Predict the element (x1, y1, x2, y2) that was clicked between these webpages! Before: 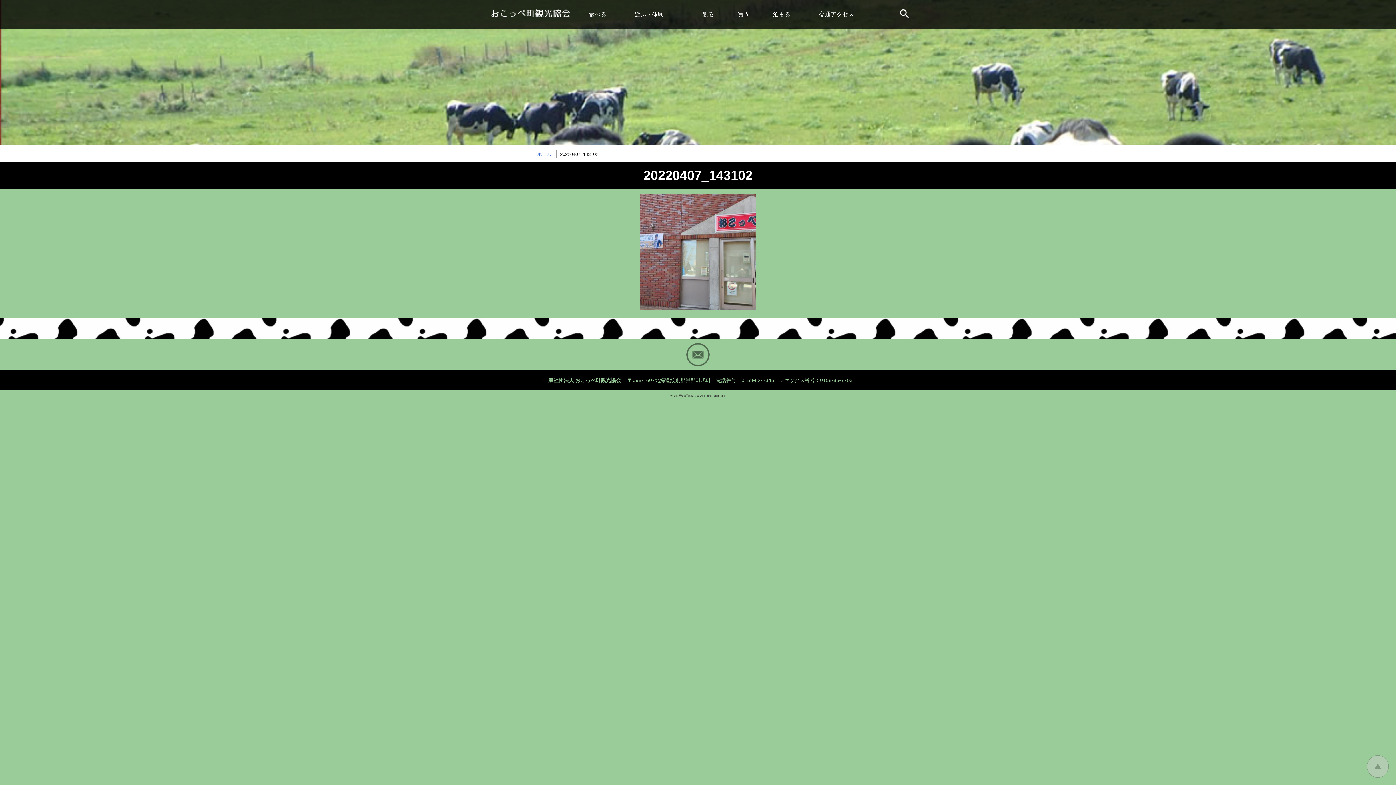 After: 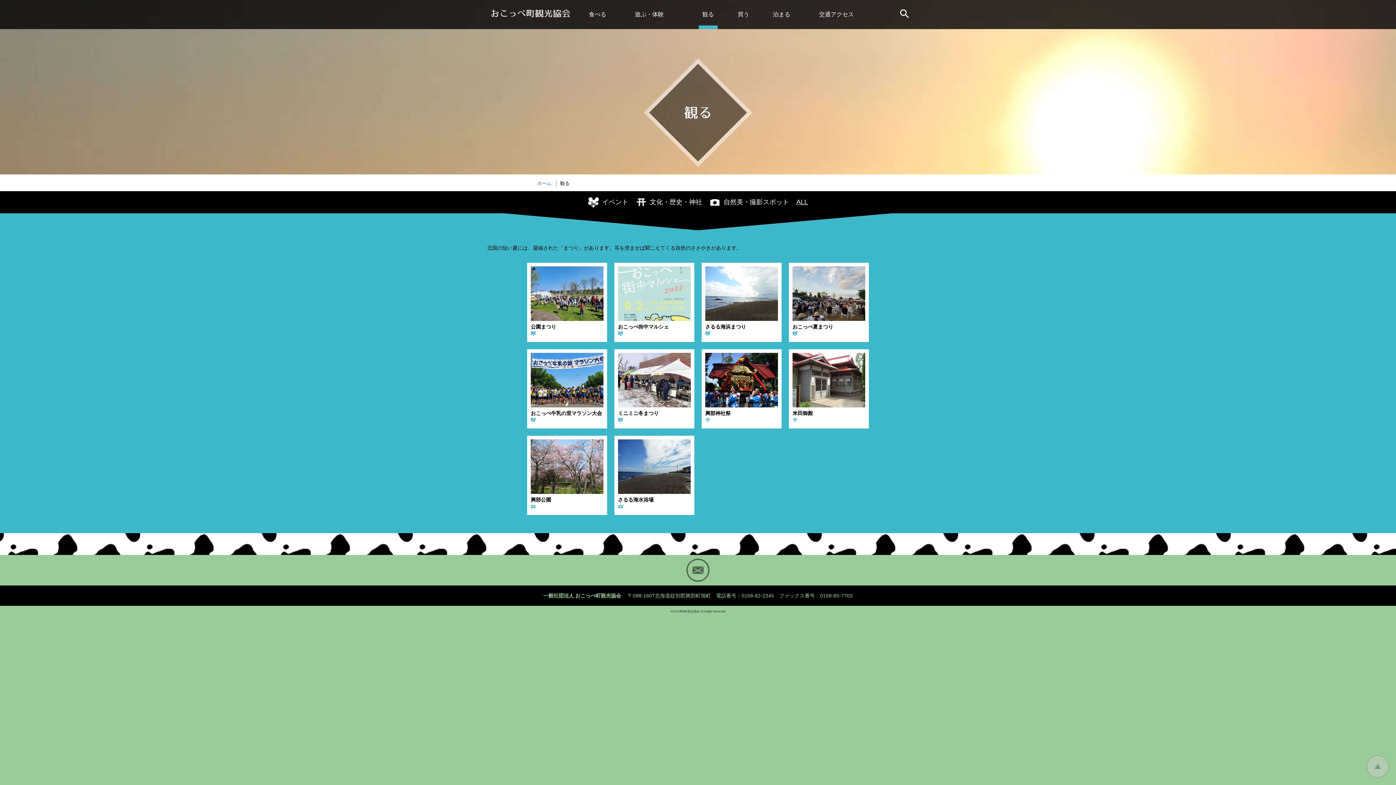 Action: bbox: (698, 0, 717, 29) label: 観る